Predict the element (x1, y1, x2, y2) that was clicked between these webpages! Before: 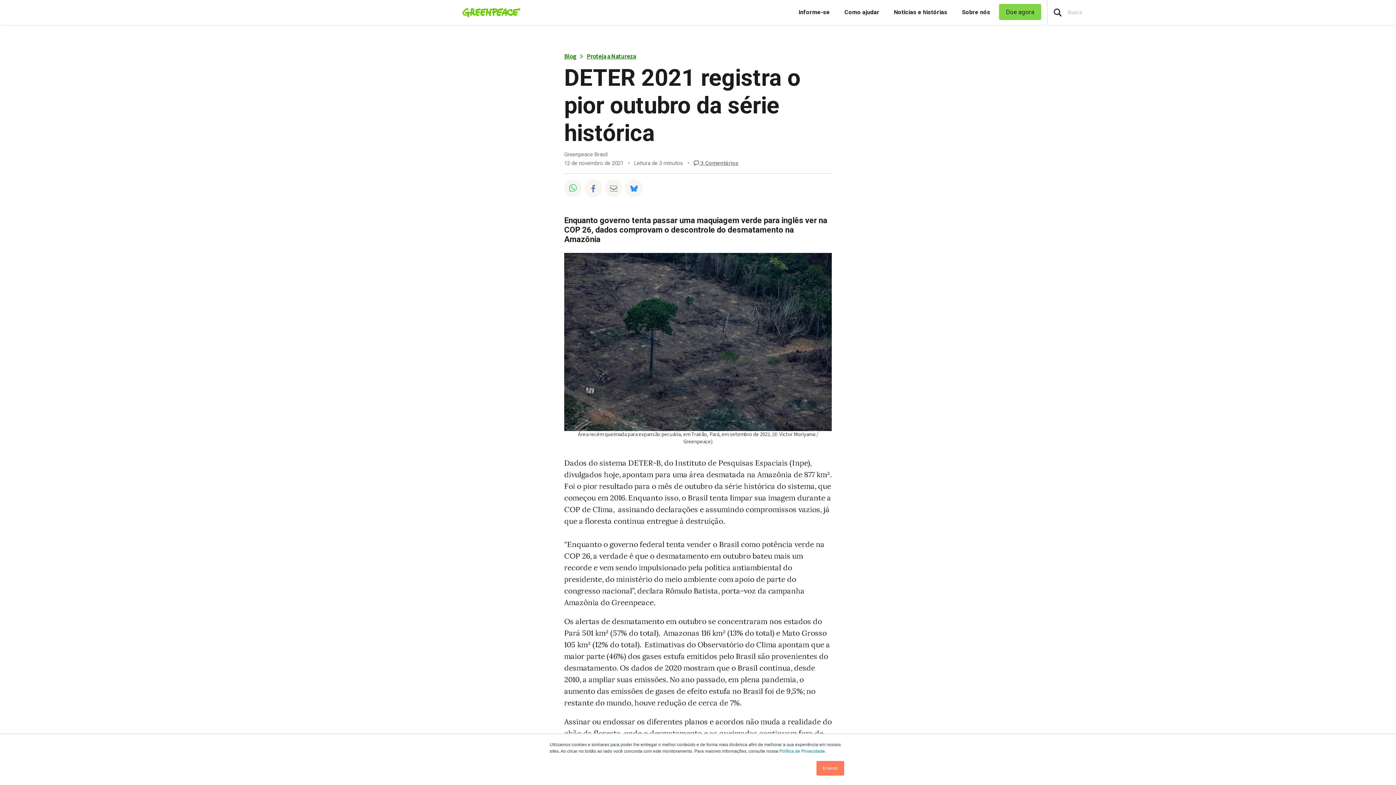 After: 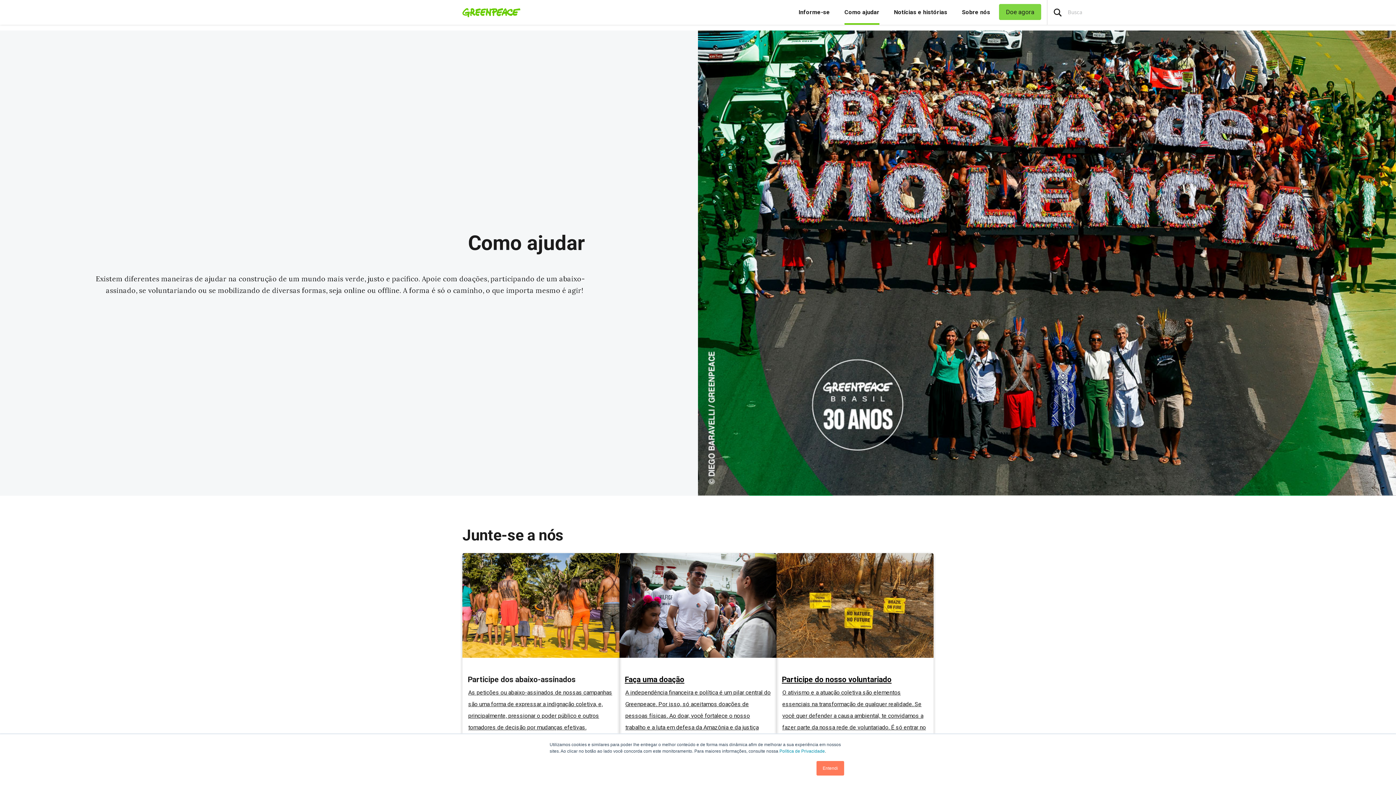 Action: label: Como ajudar bbox: (844, 0, 879, 24)